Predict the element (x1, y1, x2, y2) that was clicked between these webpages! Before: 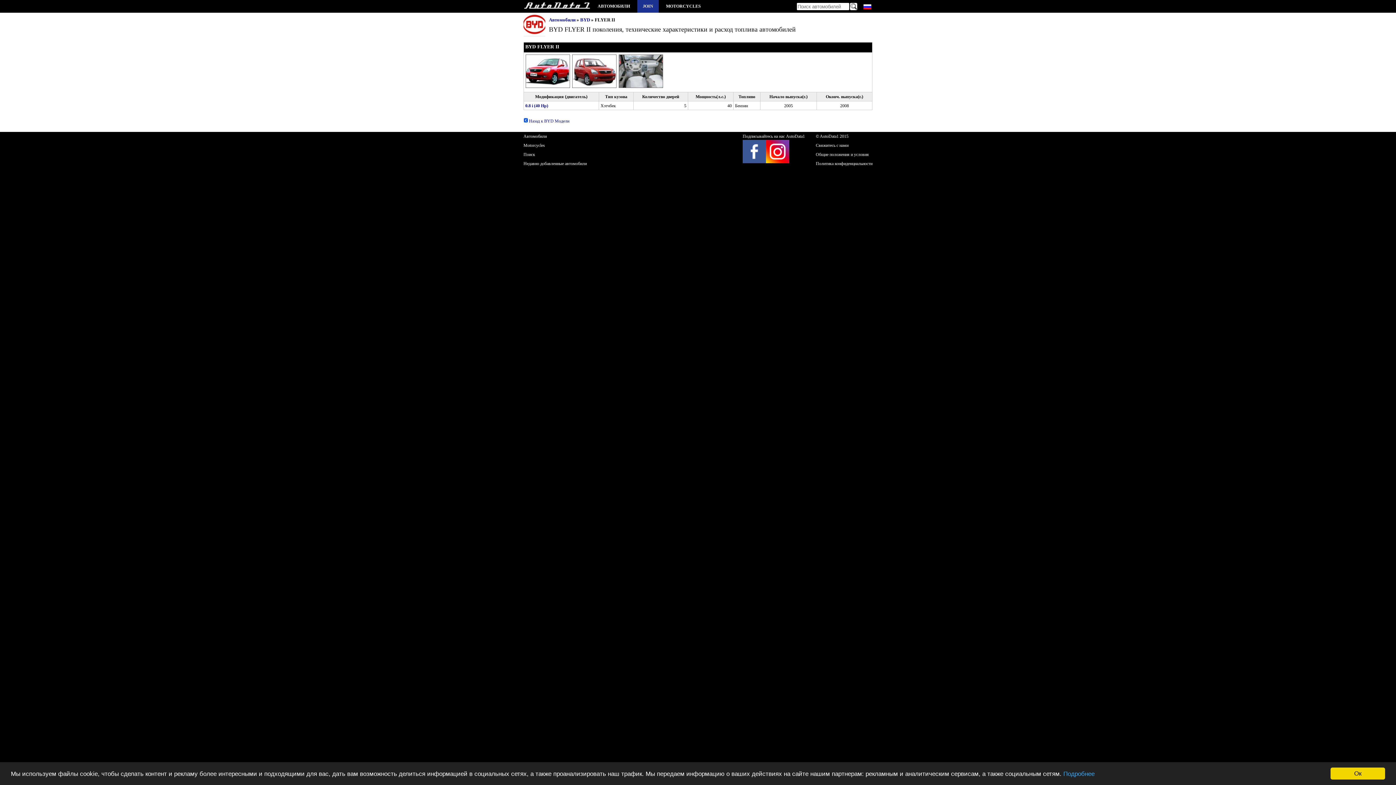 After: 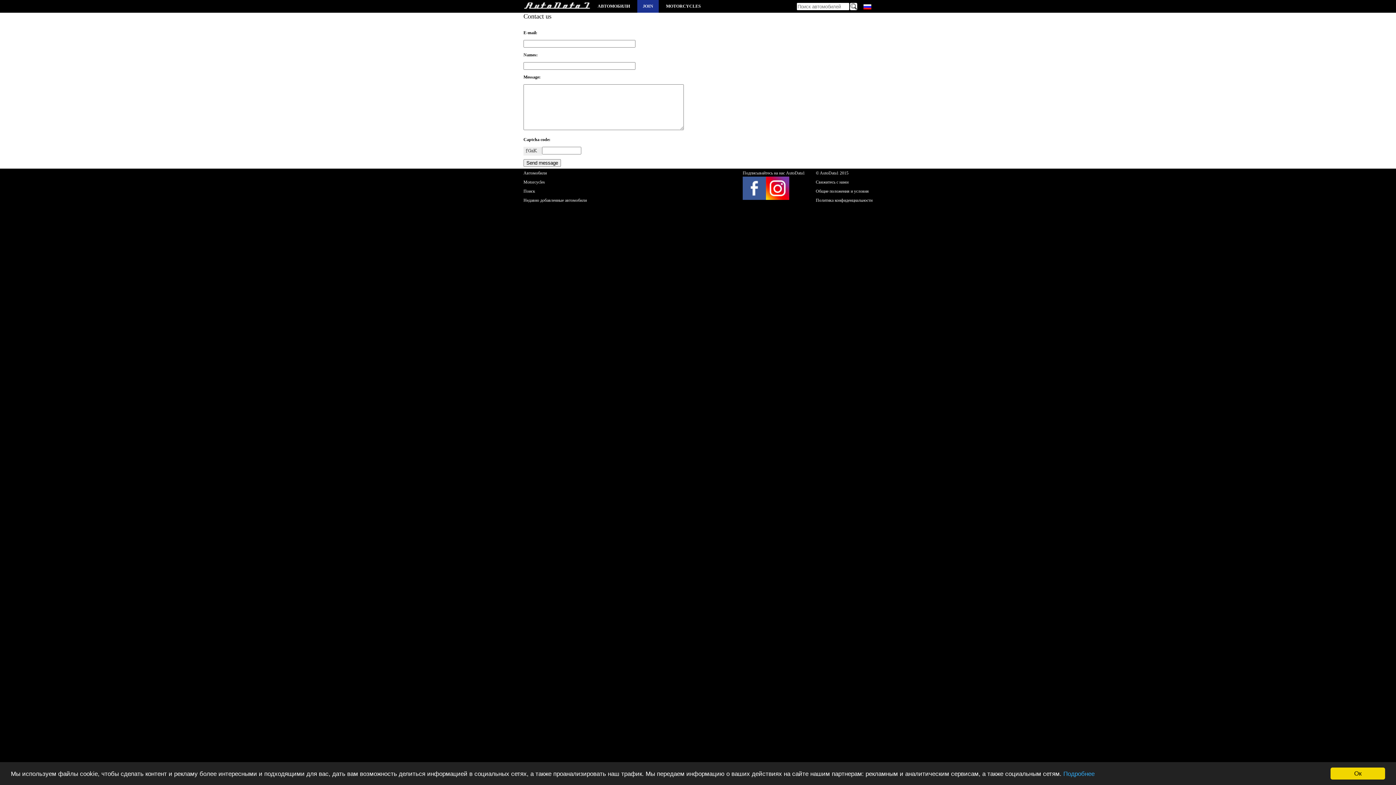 Action: label: Свяжитесь с нами bbox: (816, 142, 848, 148)